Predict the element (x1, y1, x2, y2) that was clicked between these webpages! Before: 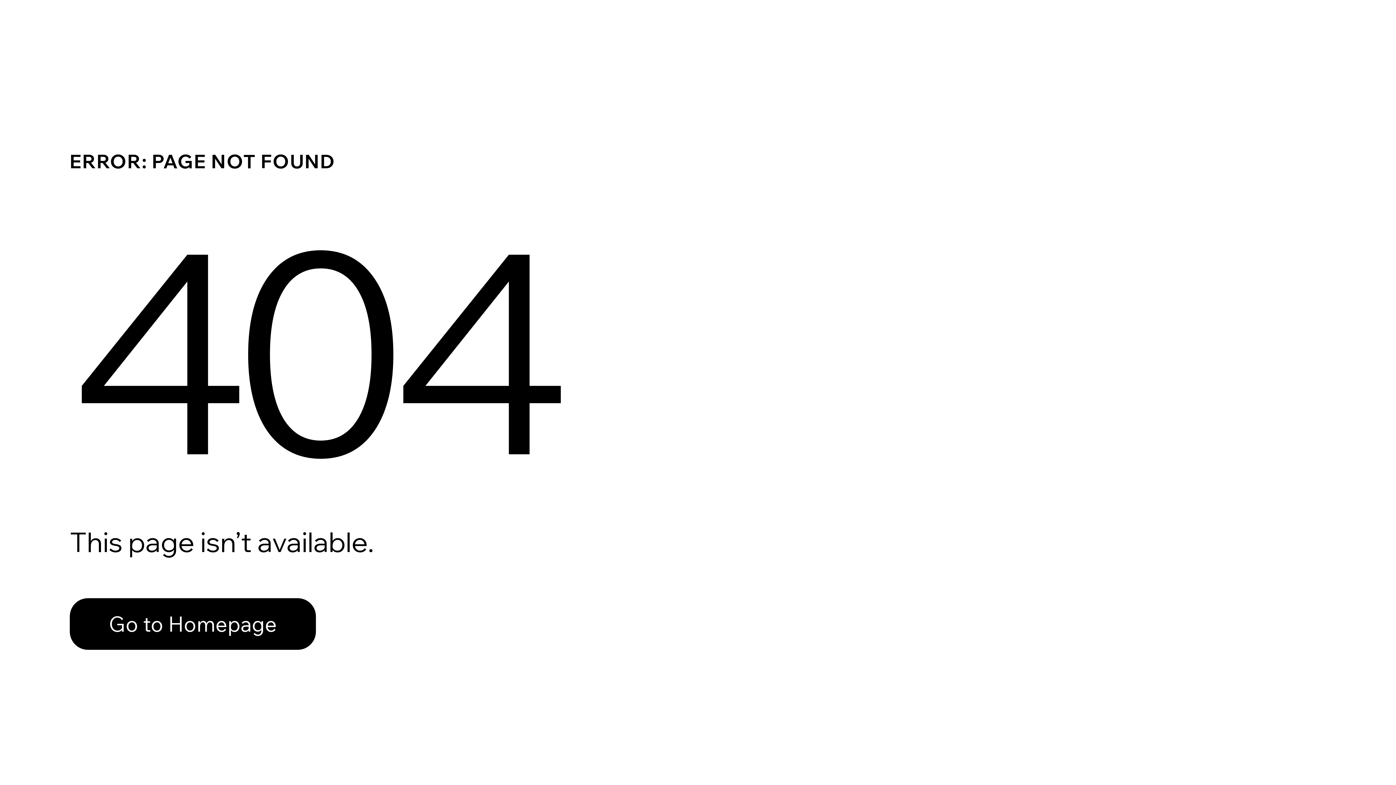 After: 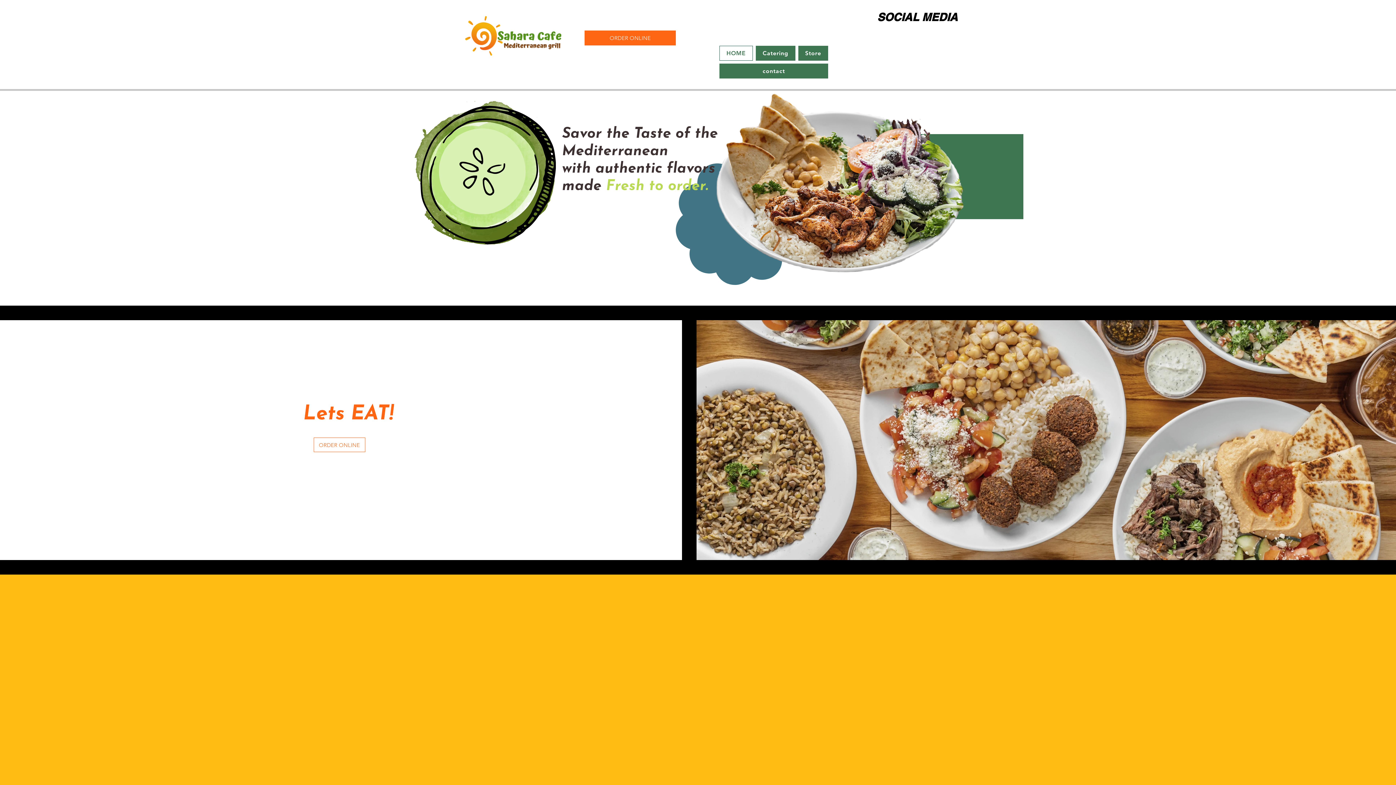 Action: label: Go to Homepage bbox: (69, 598, 316, 650)